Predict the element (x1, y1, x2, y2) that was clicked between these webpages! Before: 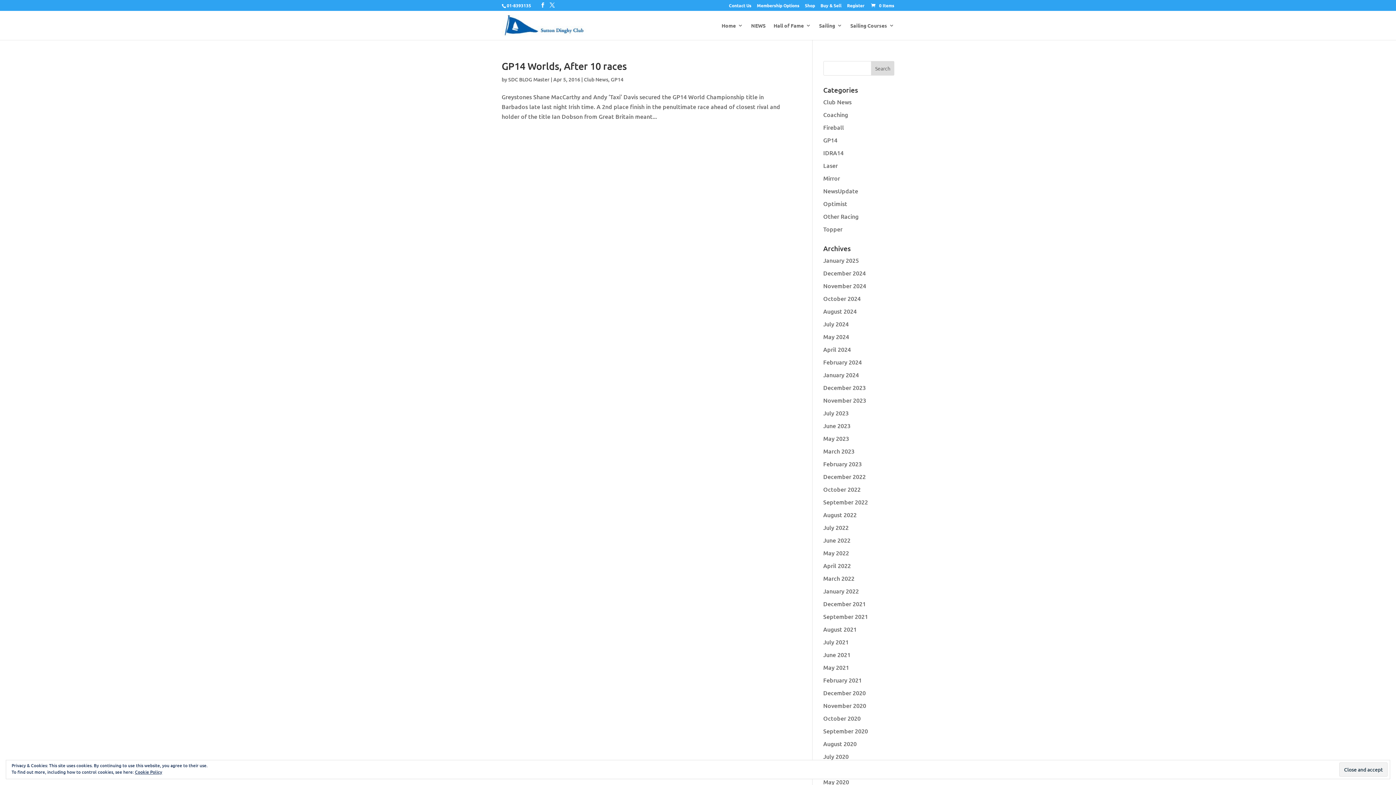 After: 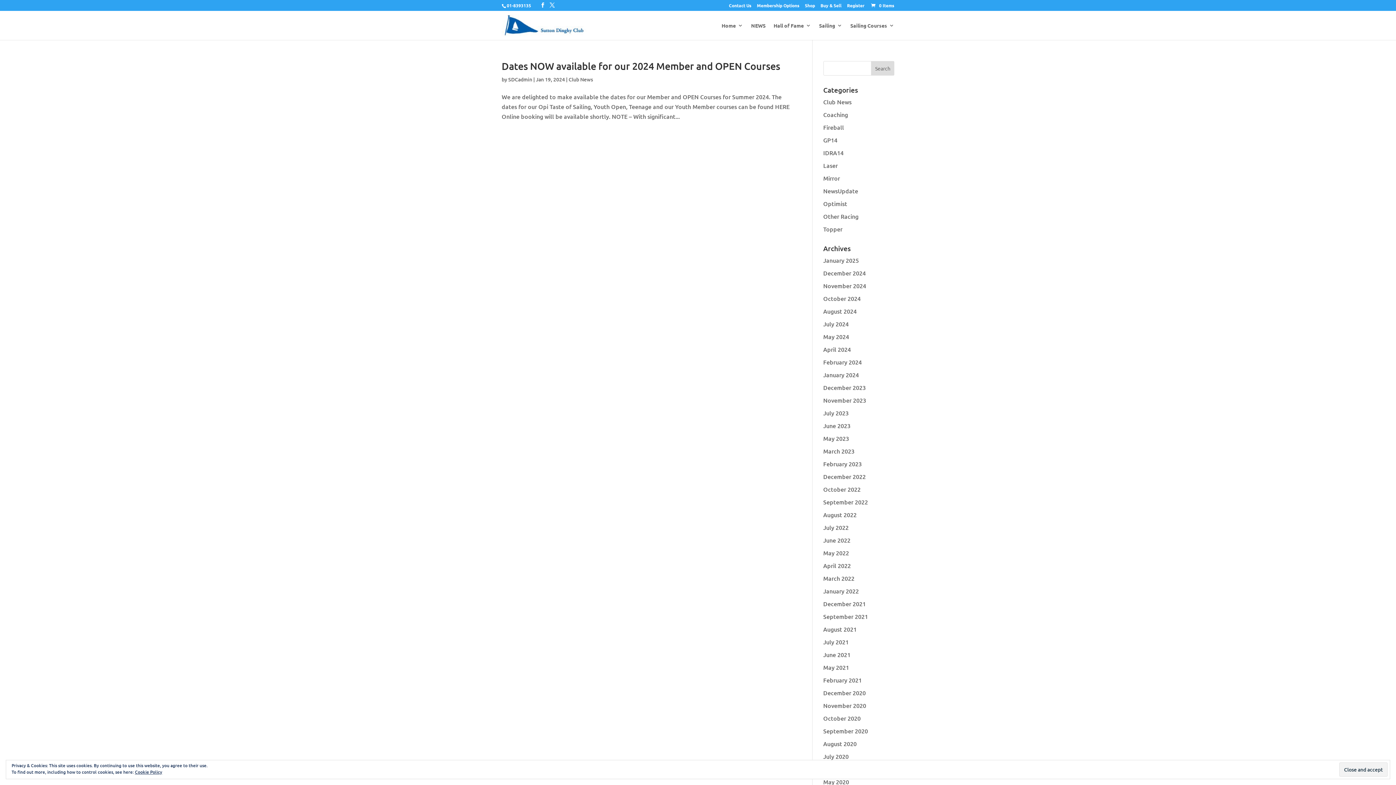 Action: label: January 2024 bbox: (823, 370, 859, 378)